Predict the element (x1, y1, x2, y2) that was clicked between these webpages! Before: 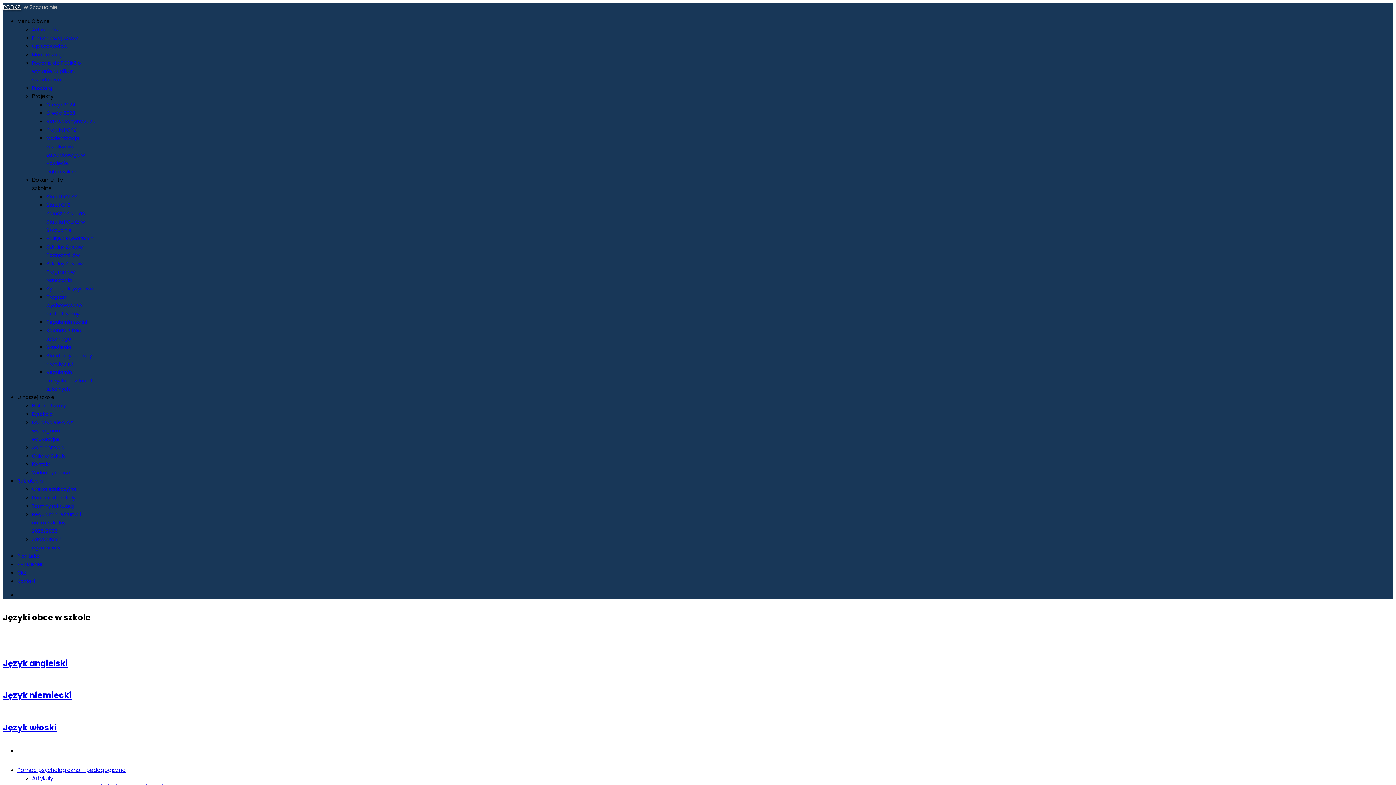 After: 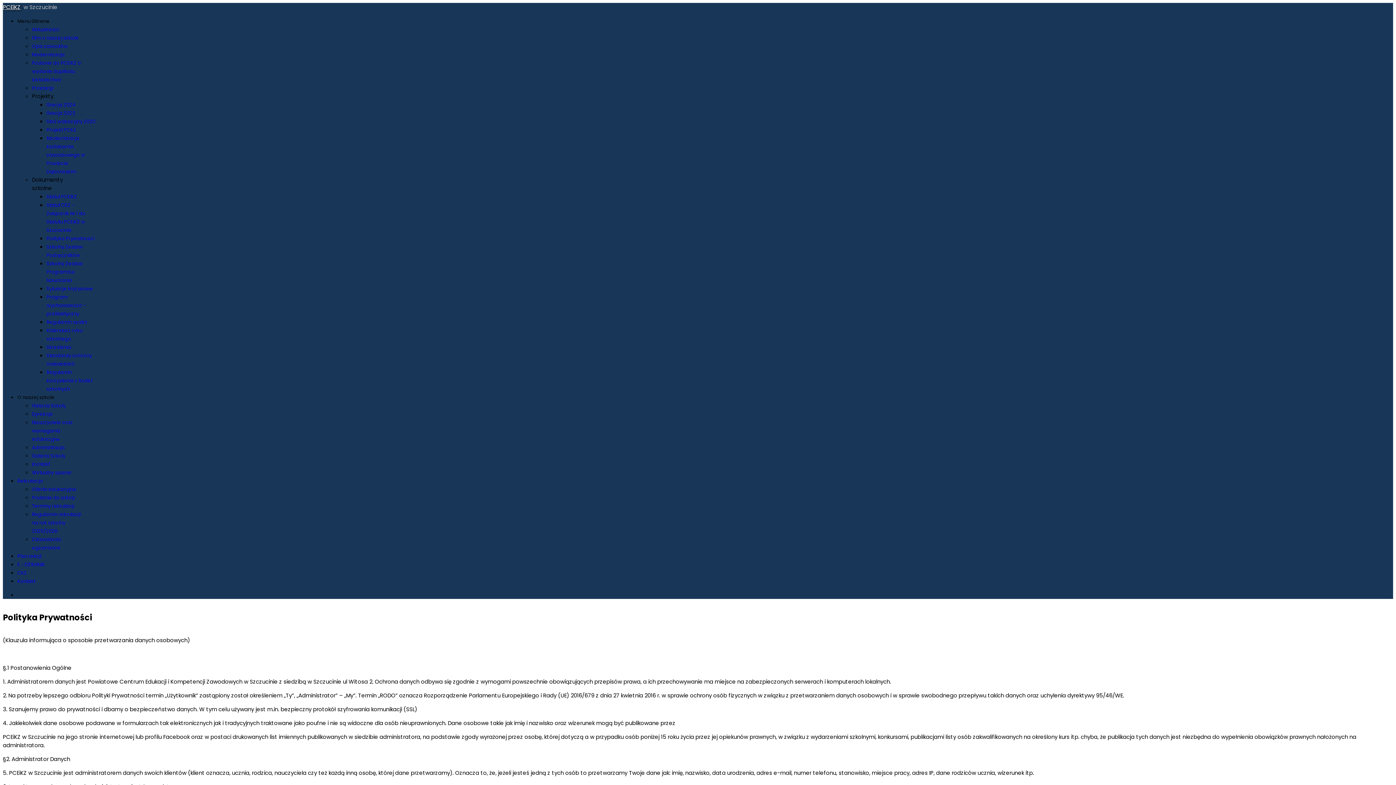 Action: bbox: (46, 235, 94, 242) label: Polityka Prywatności